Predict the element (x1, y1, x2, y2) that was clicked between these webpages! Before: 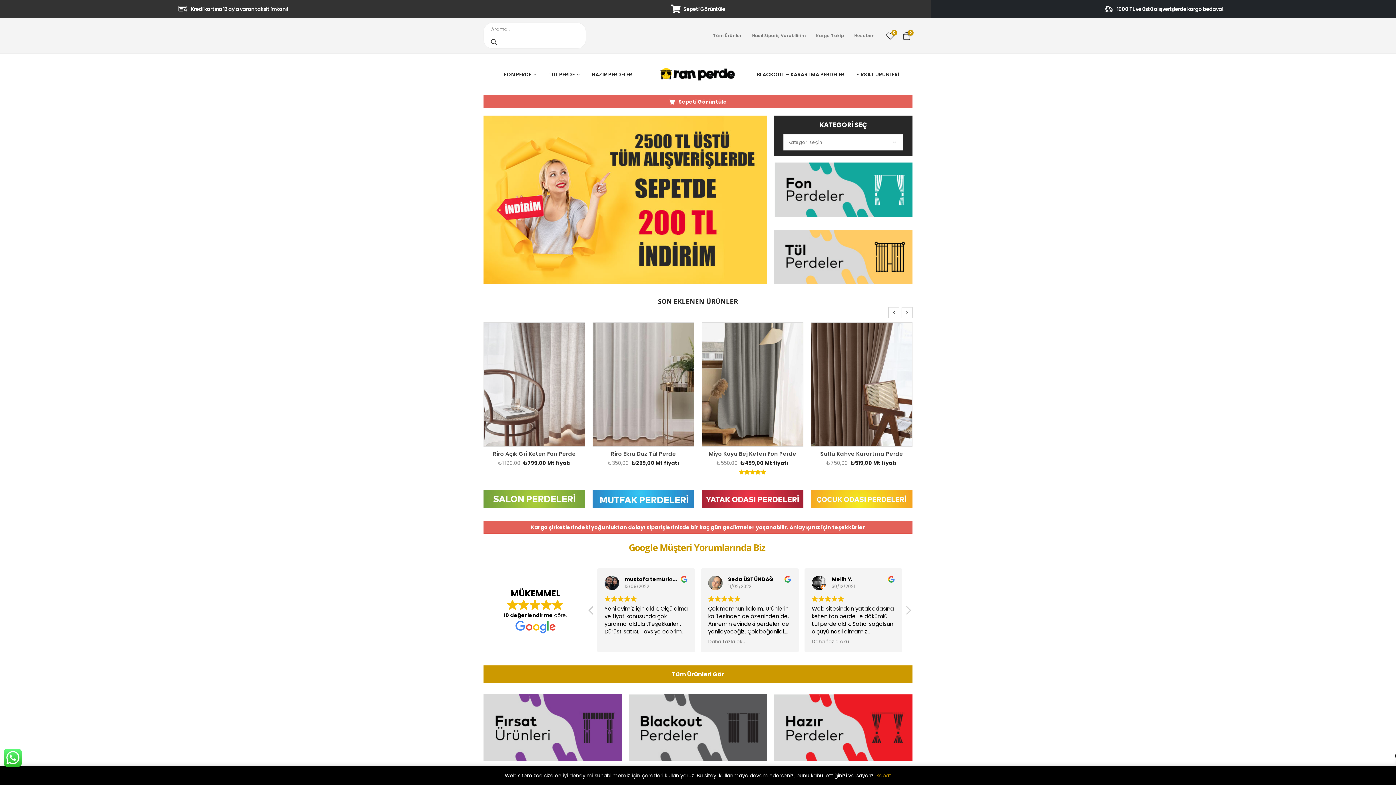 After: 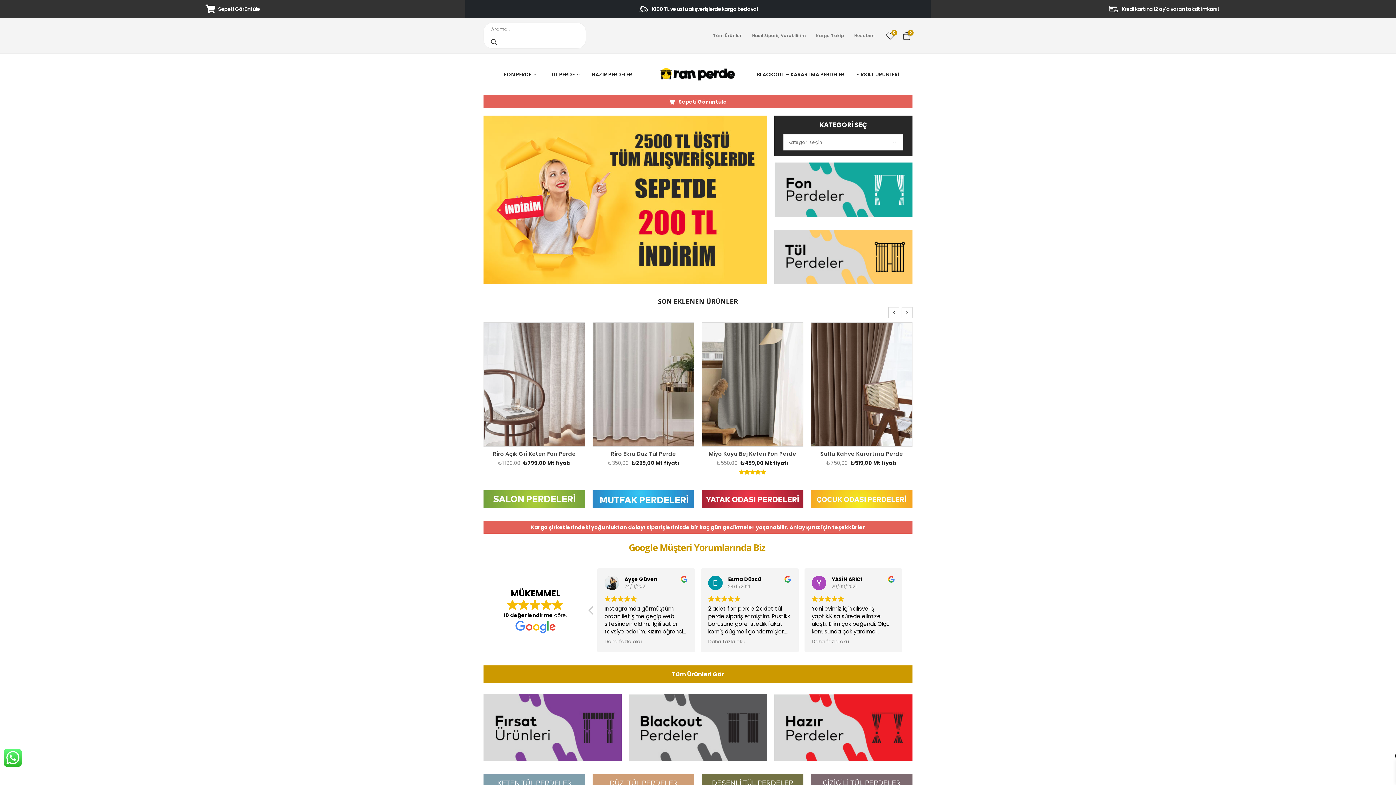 Action: label: Kapat bbox: (876, 772, 891, 779)